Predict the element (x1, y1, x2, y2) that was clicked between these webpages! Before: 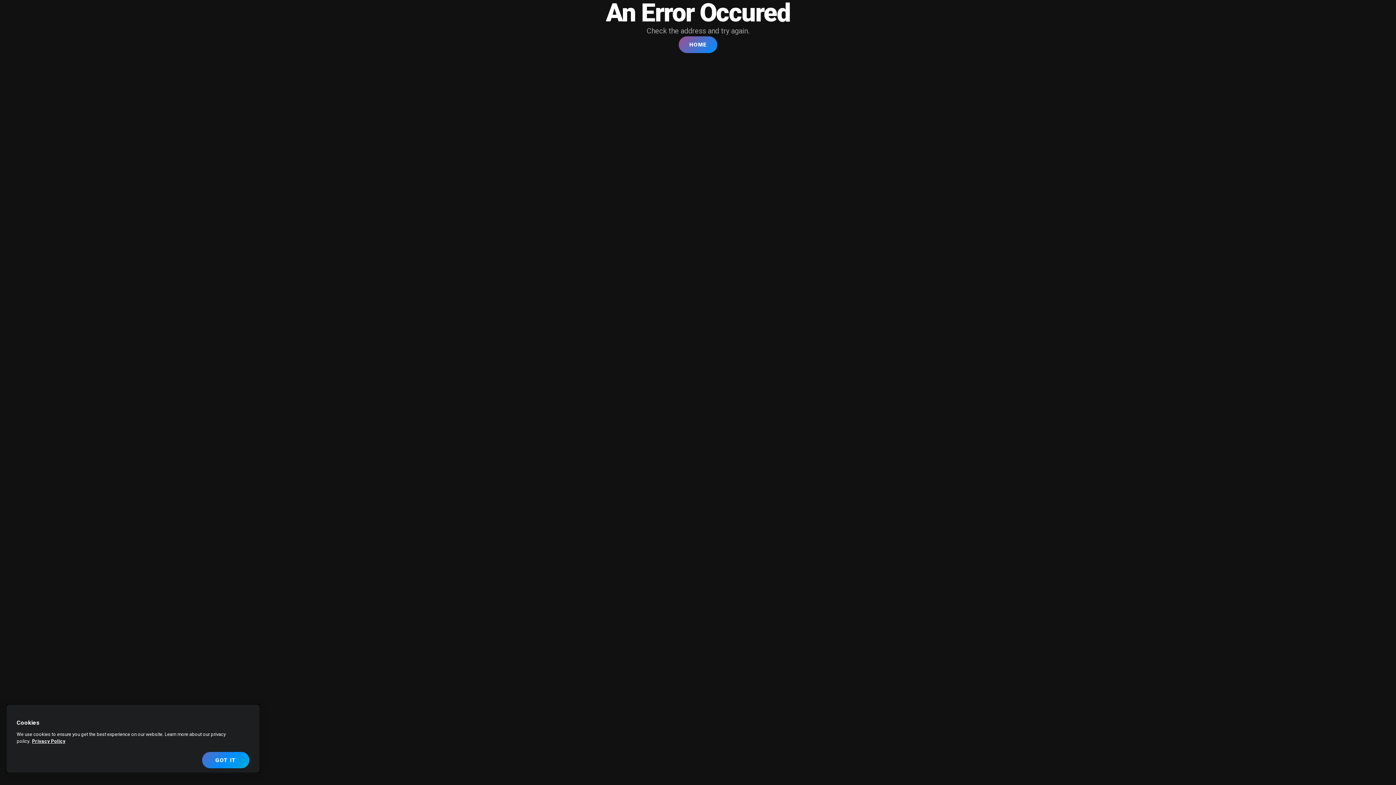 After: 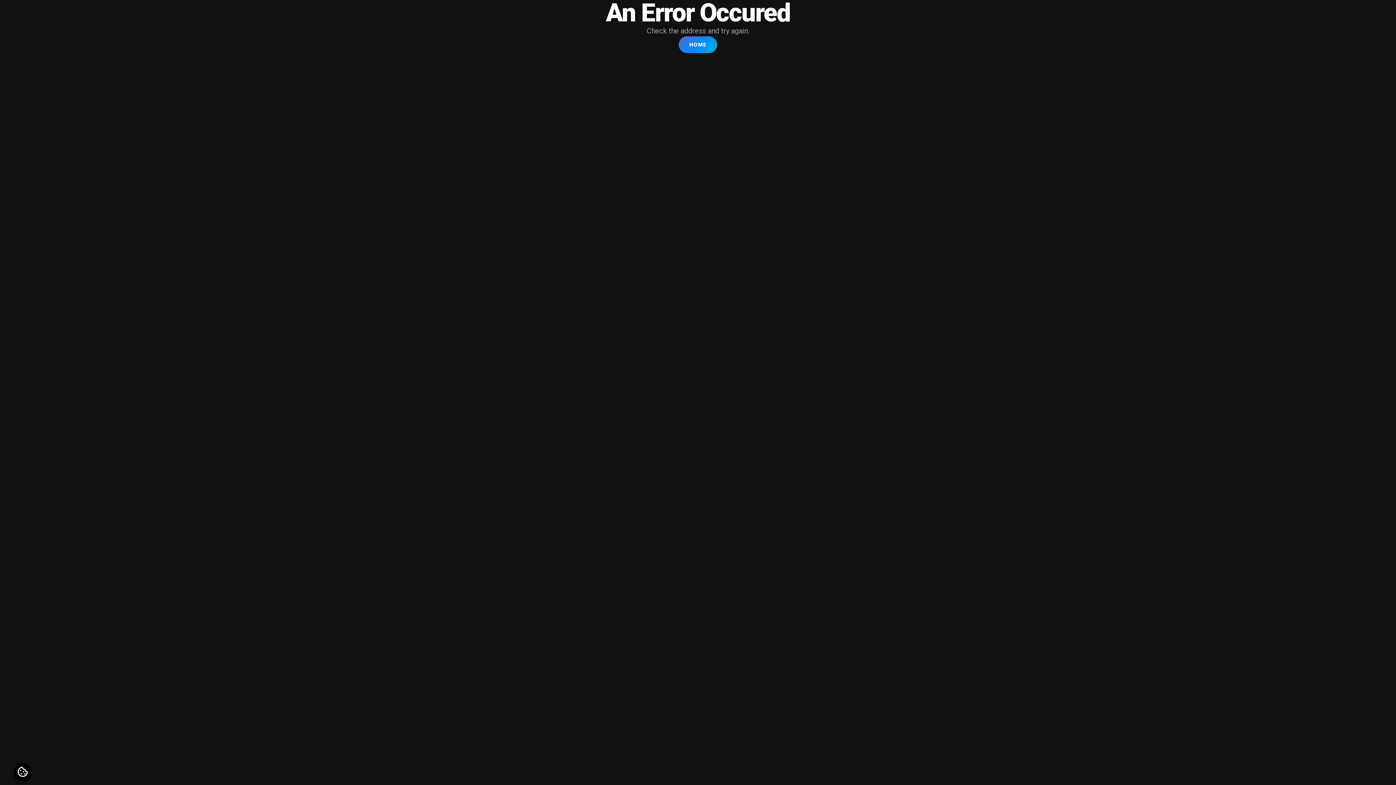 Action: label: GOT IT bbox: (202, 752, 249, 768)